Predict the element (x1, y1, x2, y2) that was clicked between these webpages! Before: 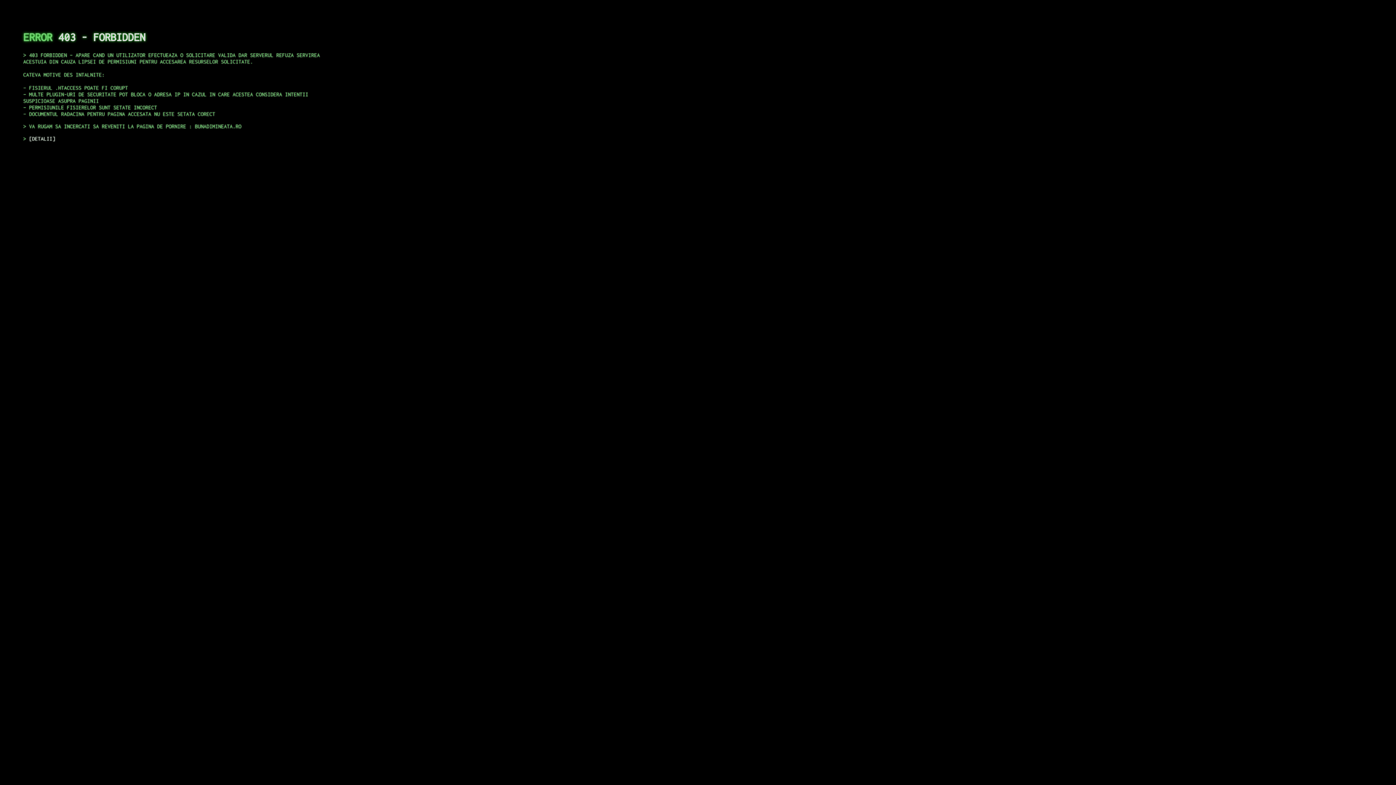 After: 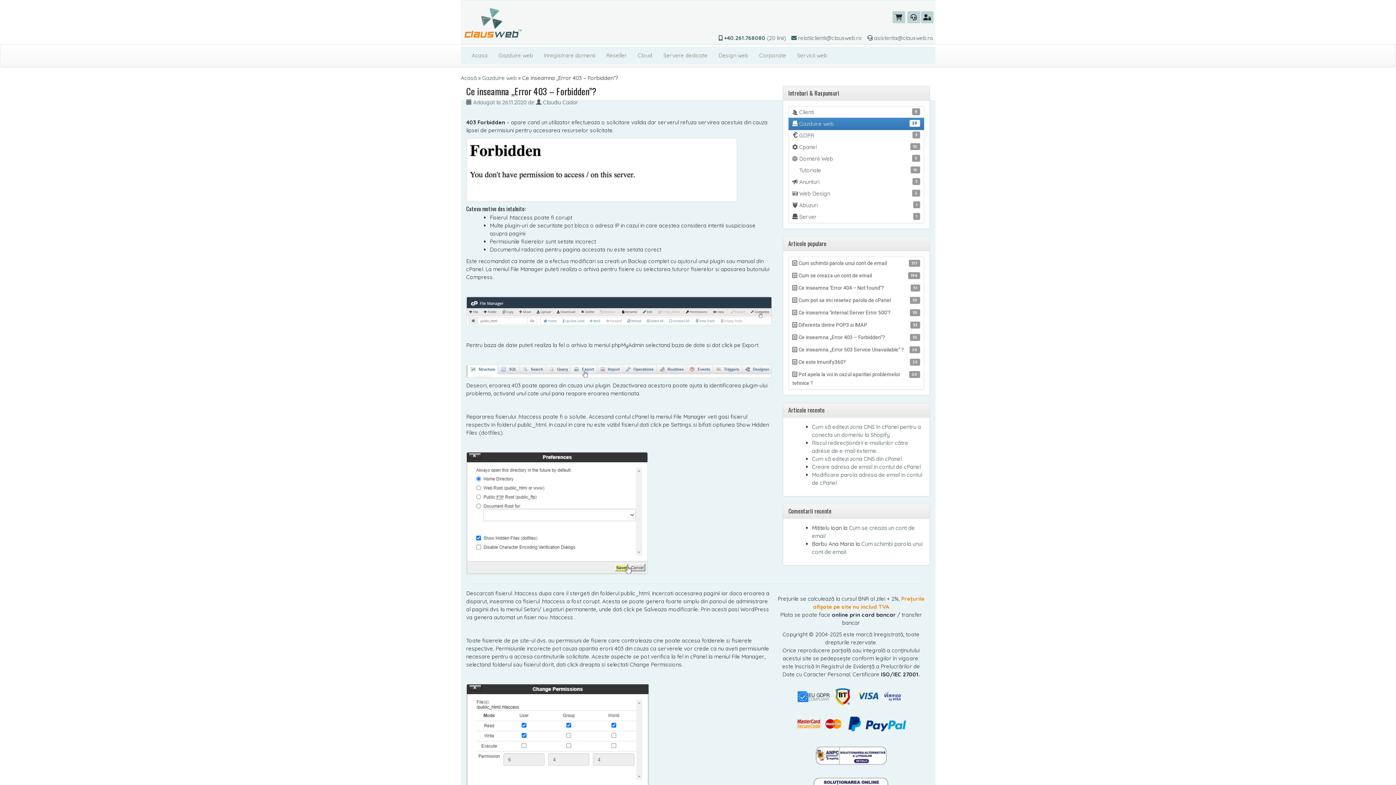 Action: bbox: (29, 135, 55, 141) label: DETALII